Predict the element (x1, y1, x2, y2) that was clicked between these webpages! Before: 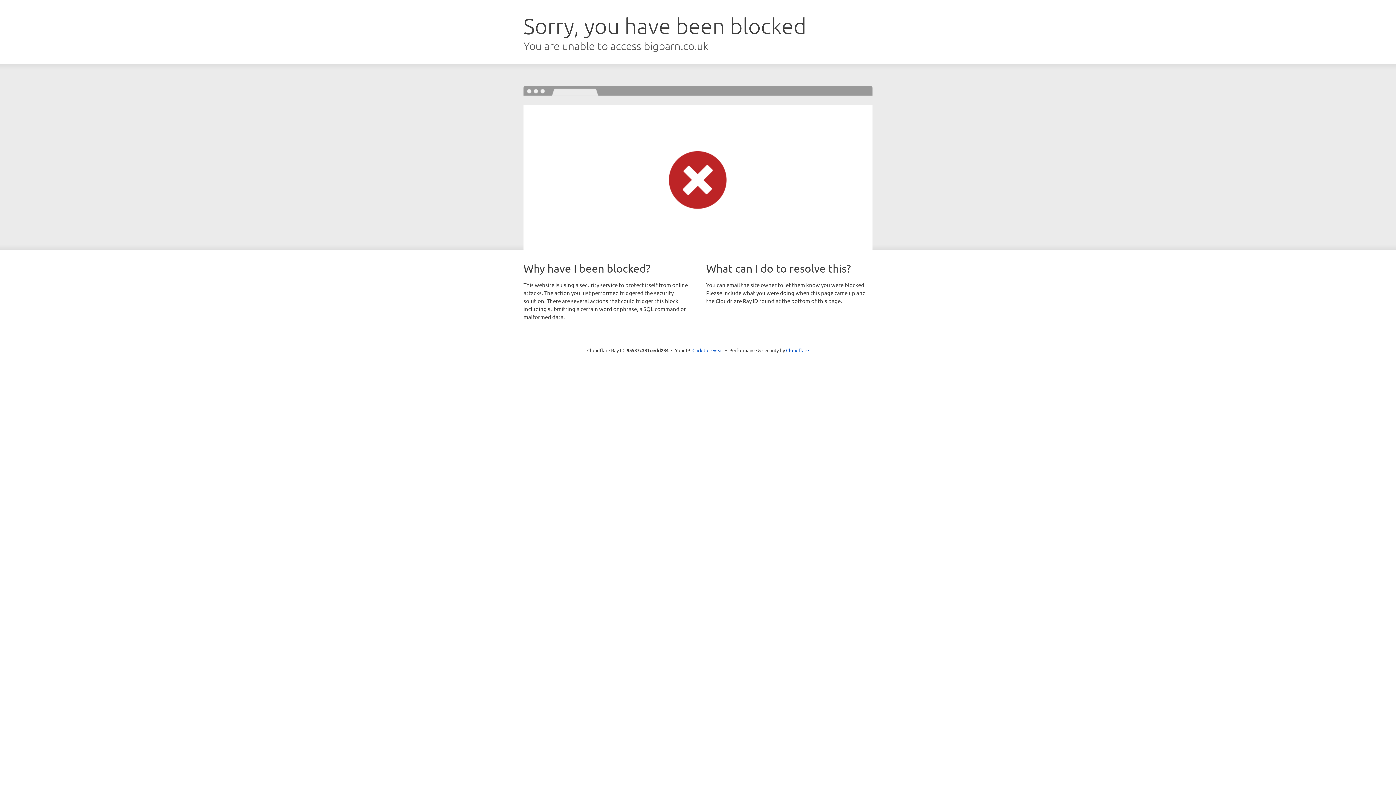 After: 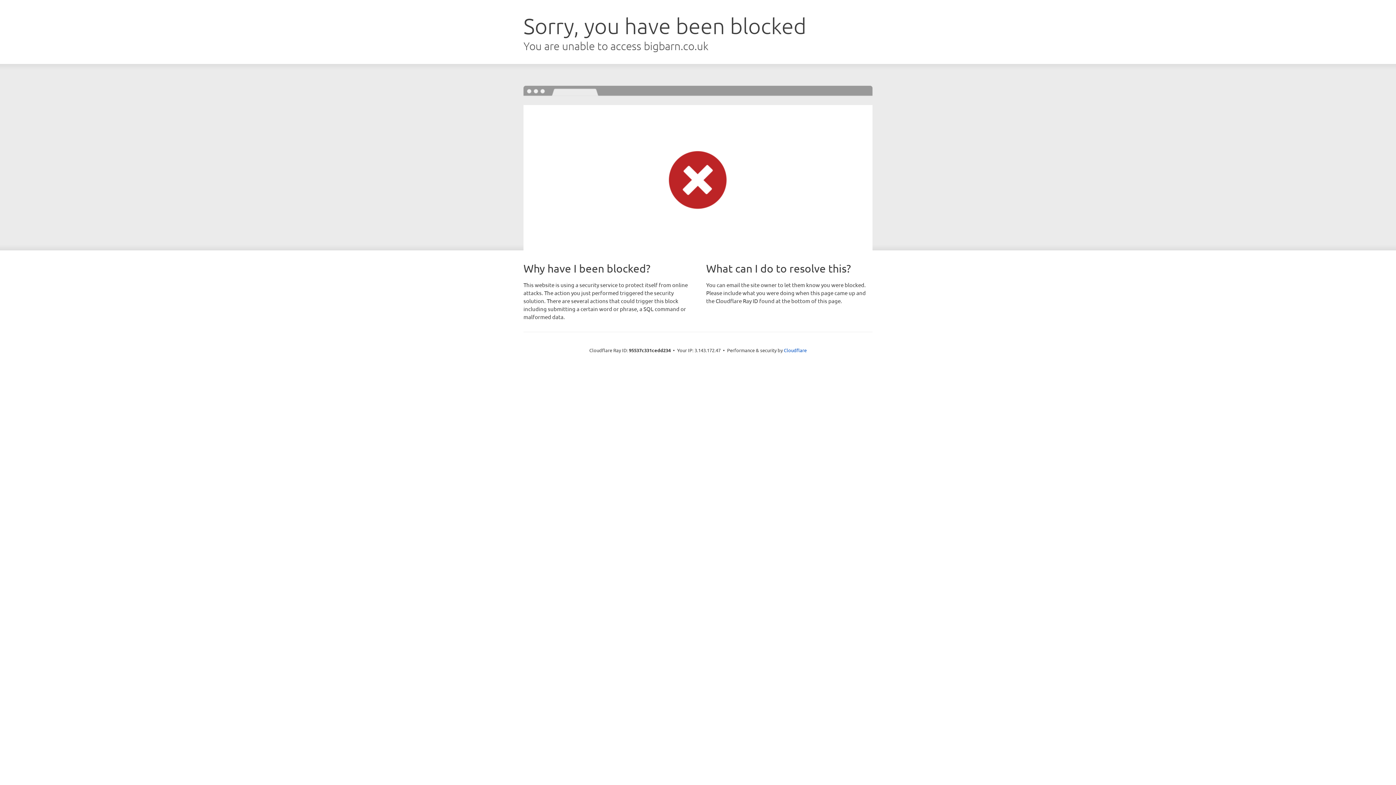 Action: bbox: (692, 346, 723, 353) label: Click to reveal